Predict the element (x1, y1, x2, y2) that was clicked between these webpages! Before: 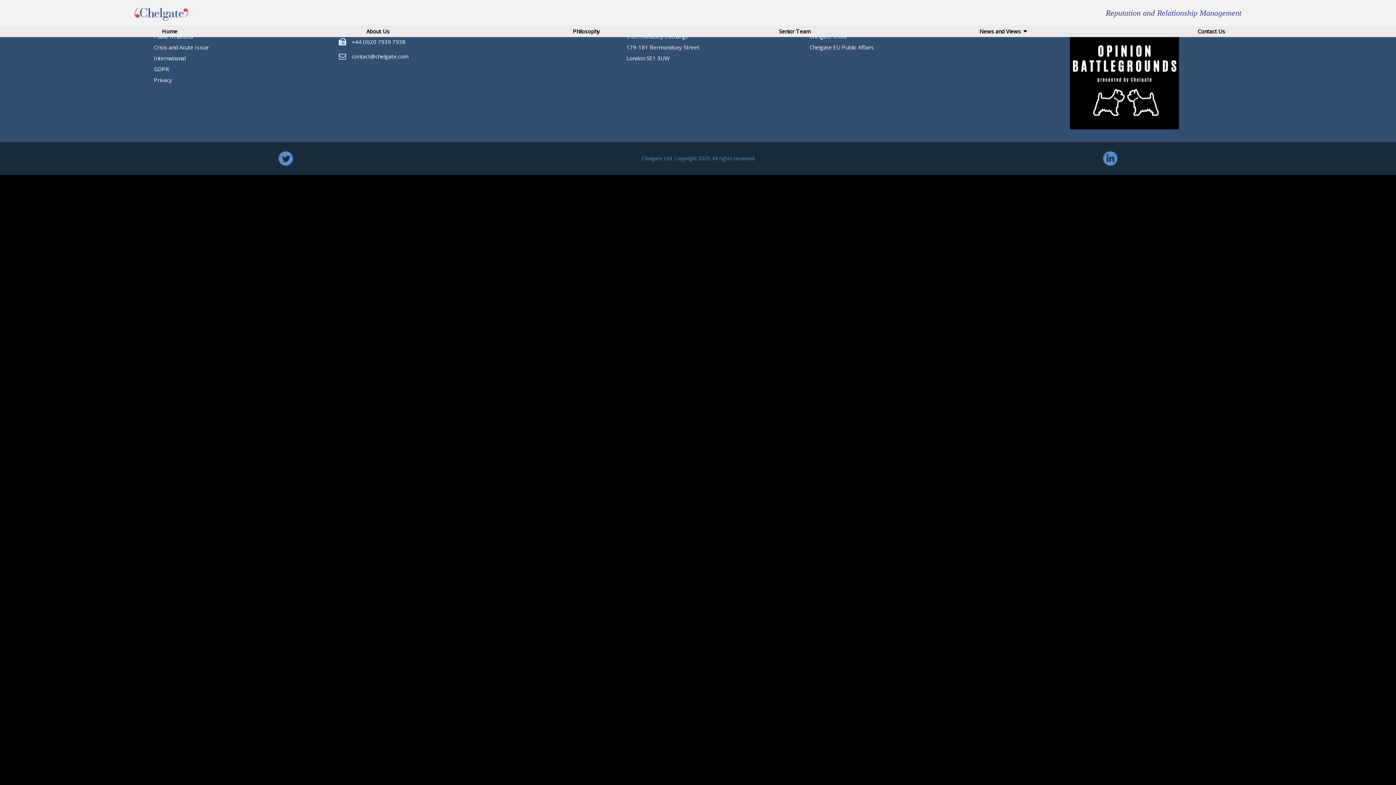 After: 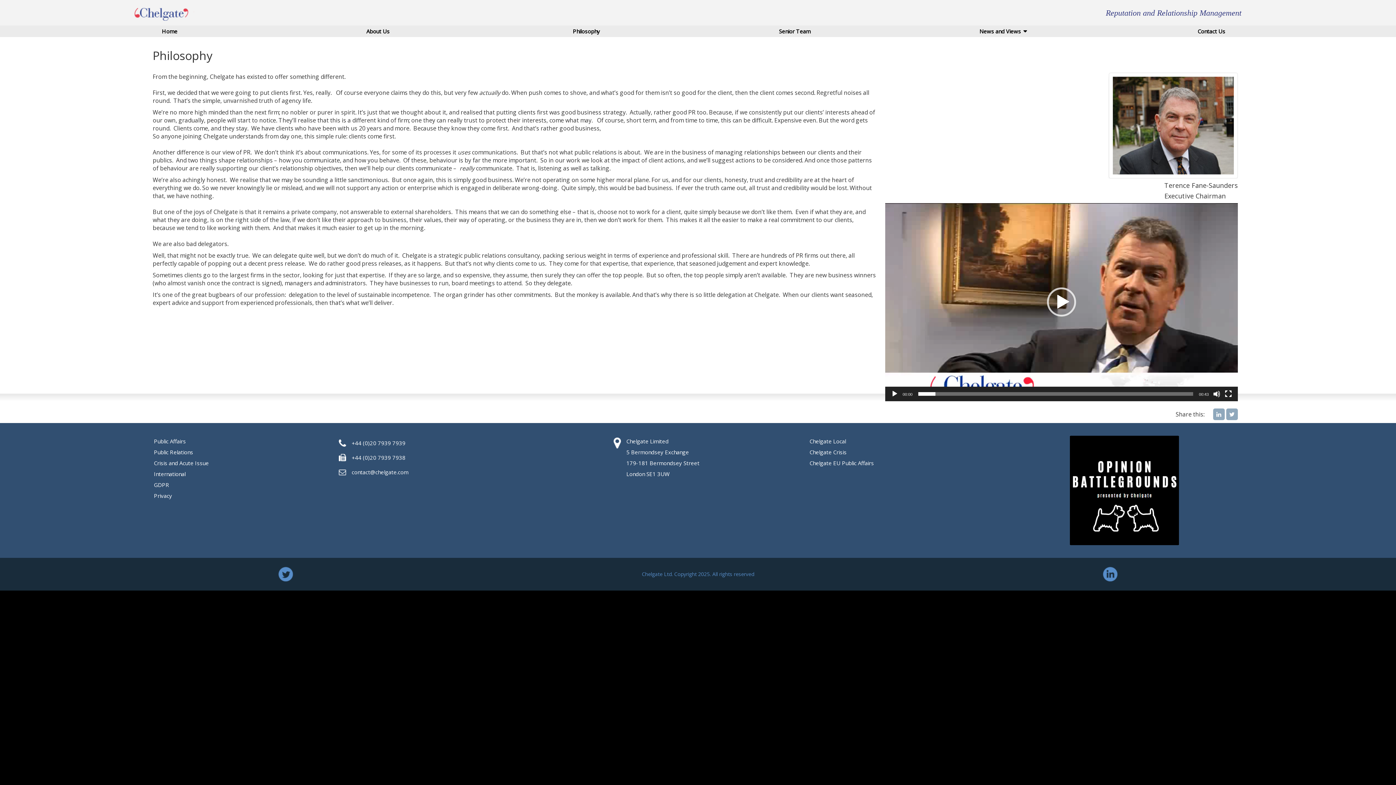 Action: bbox: (482, 25, 690, 37) label: Philosophy